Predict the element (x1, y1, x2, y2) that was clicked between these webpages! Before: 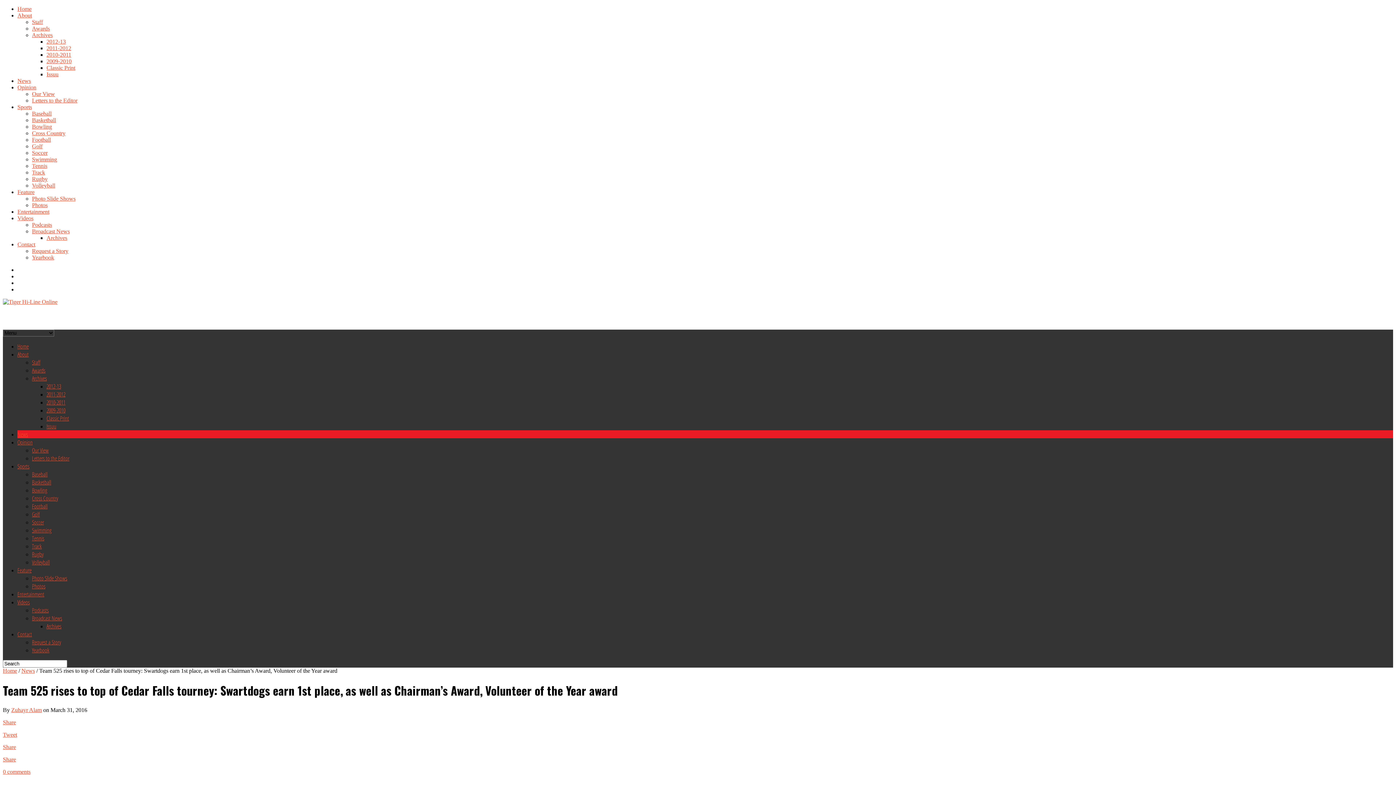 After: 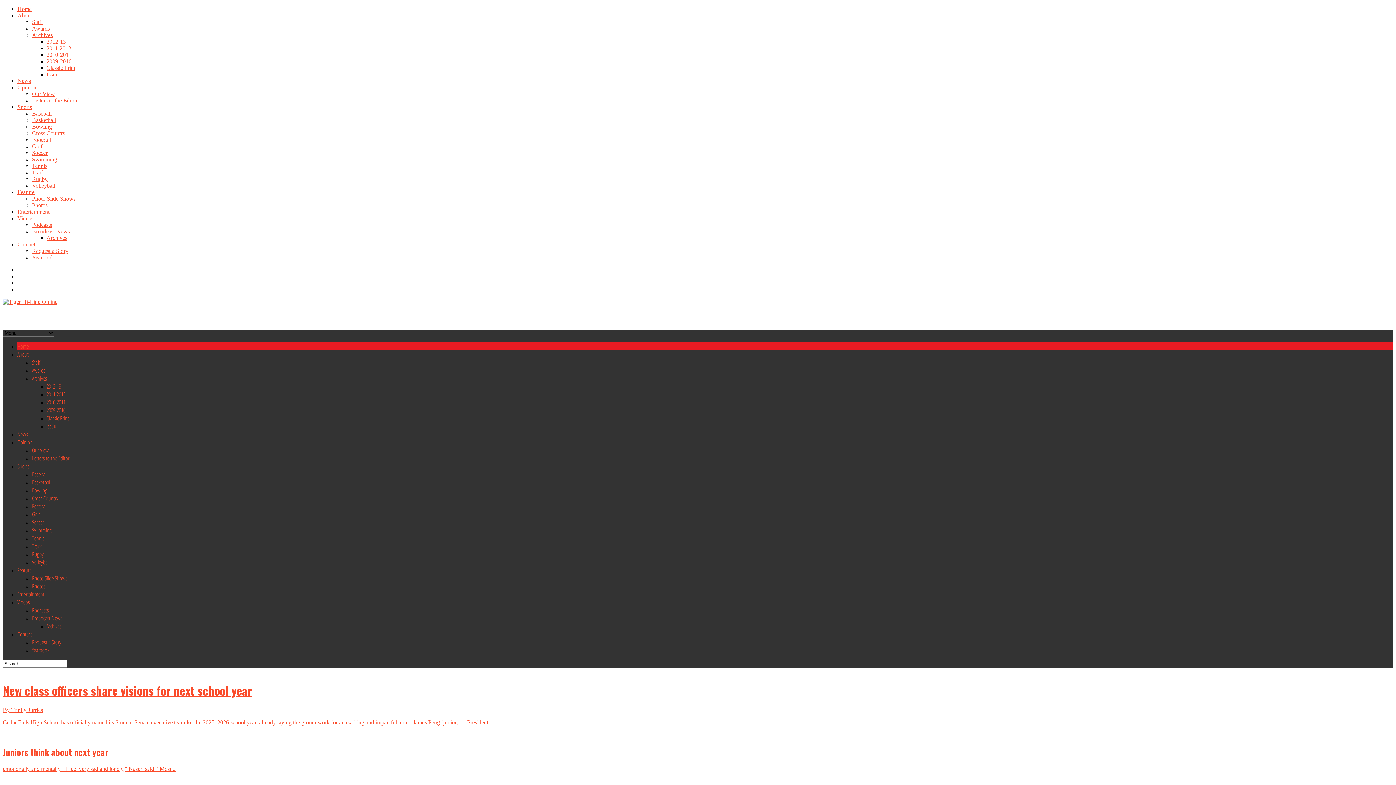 Action: label: Home bbox: (17, 5, 31, 12)